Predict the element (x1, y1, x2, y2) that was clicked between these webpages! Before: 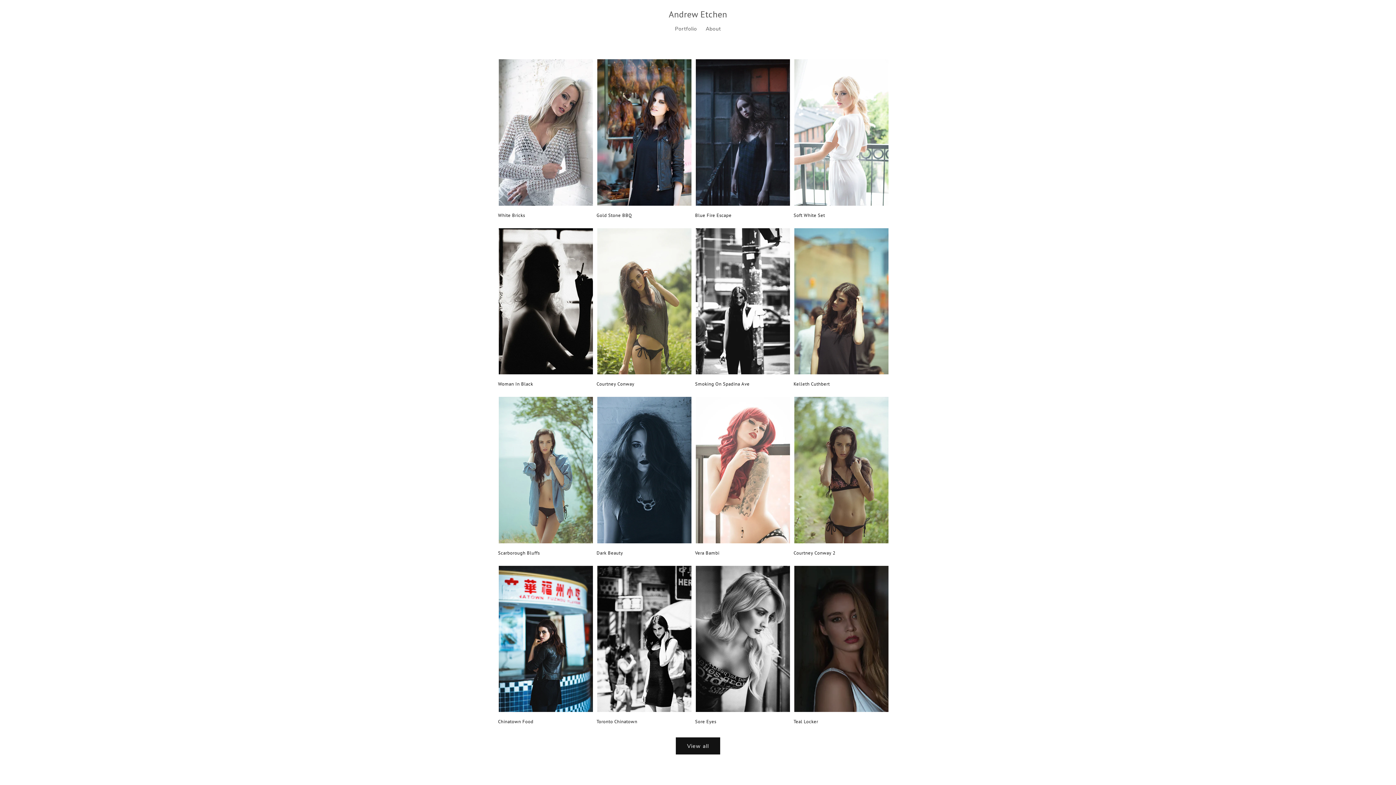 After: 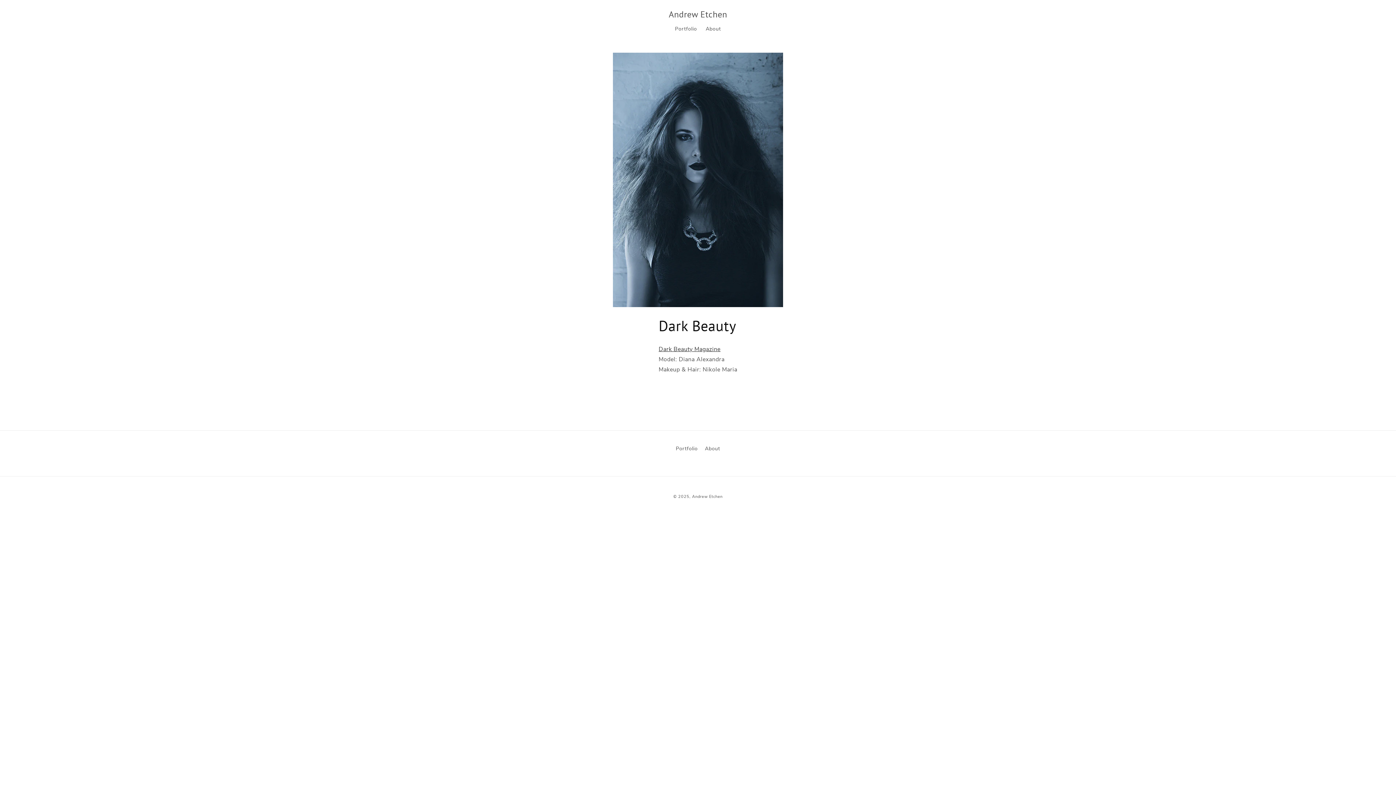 Action: bbox: (596, 550, 692, 556) label: Dark Beauty